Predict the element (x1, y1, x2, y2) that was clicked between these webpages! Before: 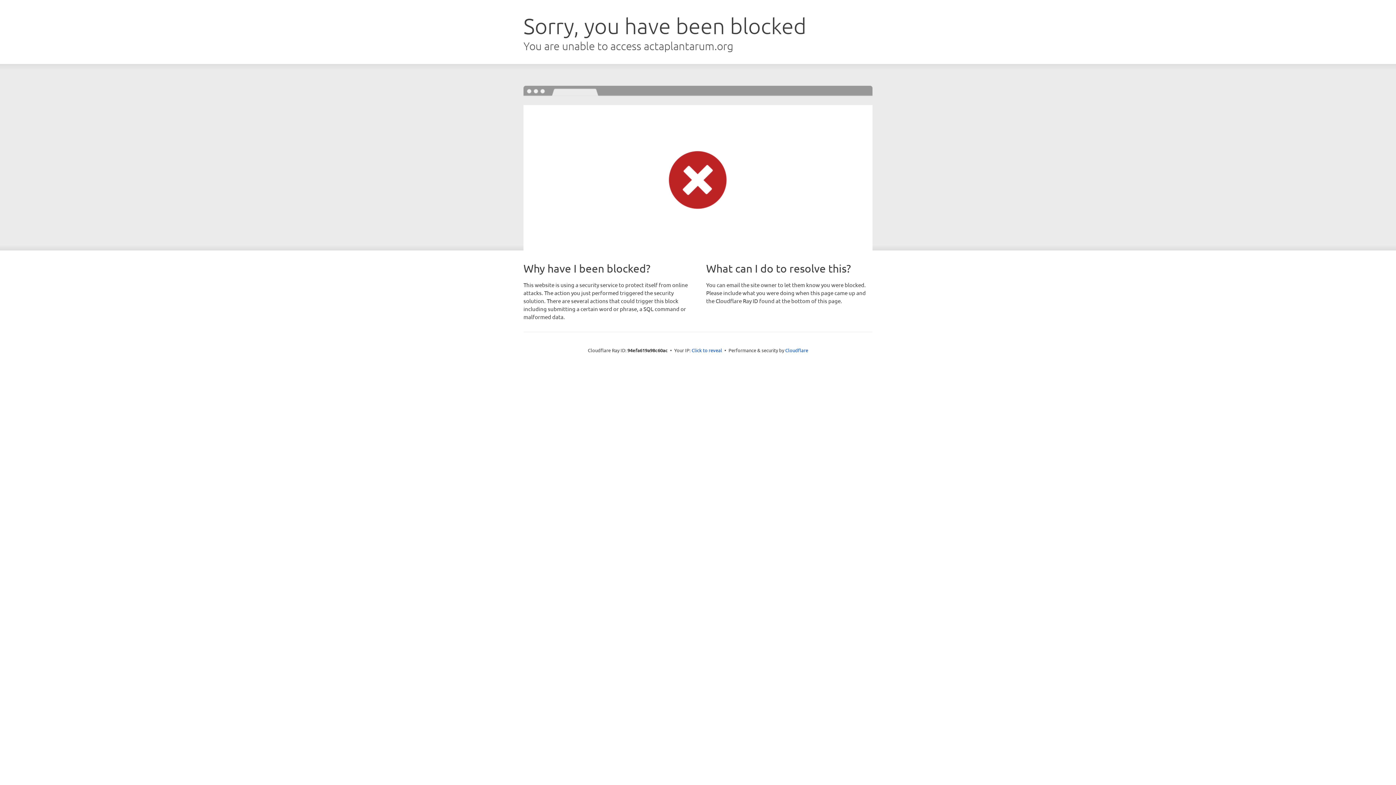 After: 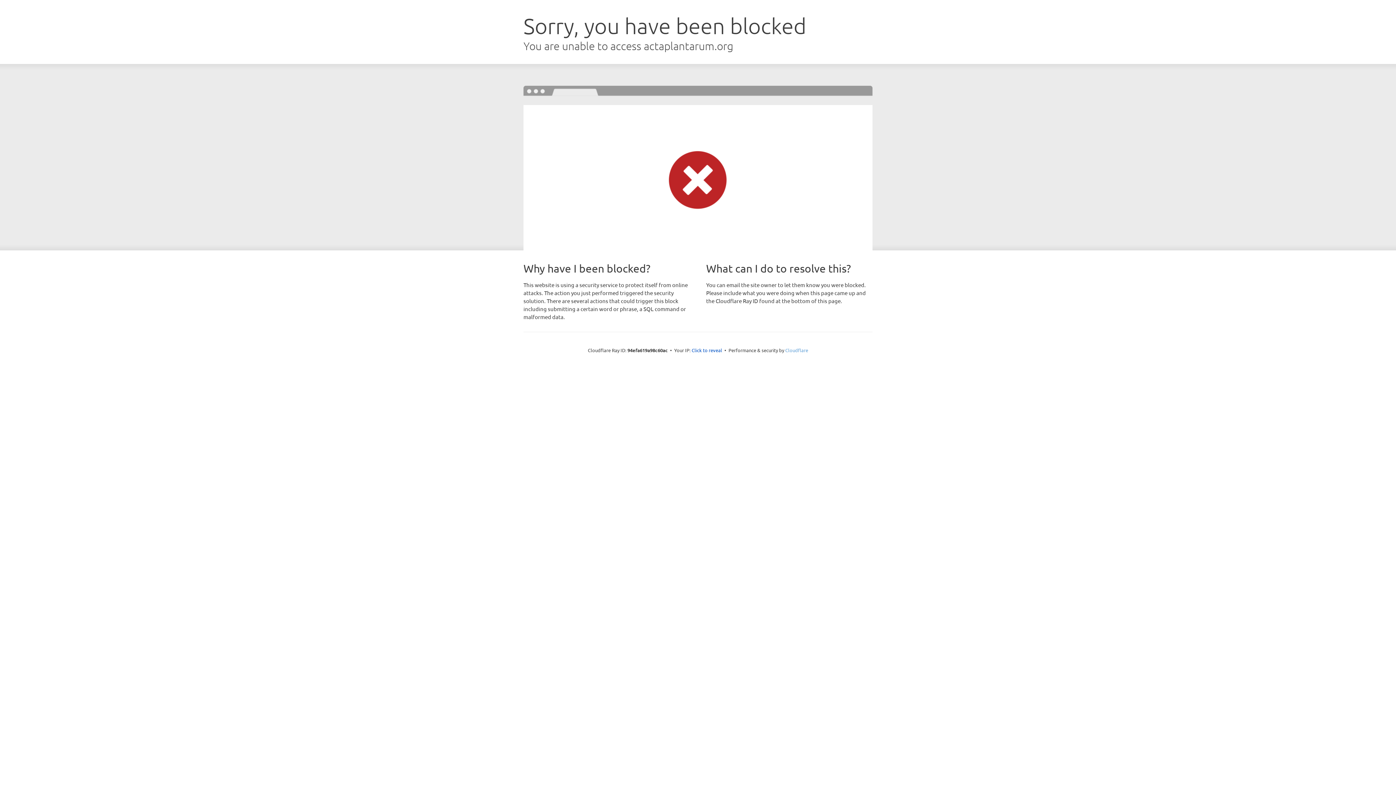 Action: label: Cloudflare bbox: (785, 347, 808, 353)